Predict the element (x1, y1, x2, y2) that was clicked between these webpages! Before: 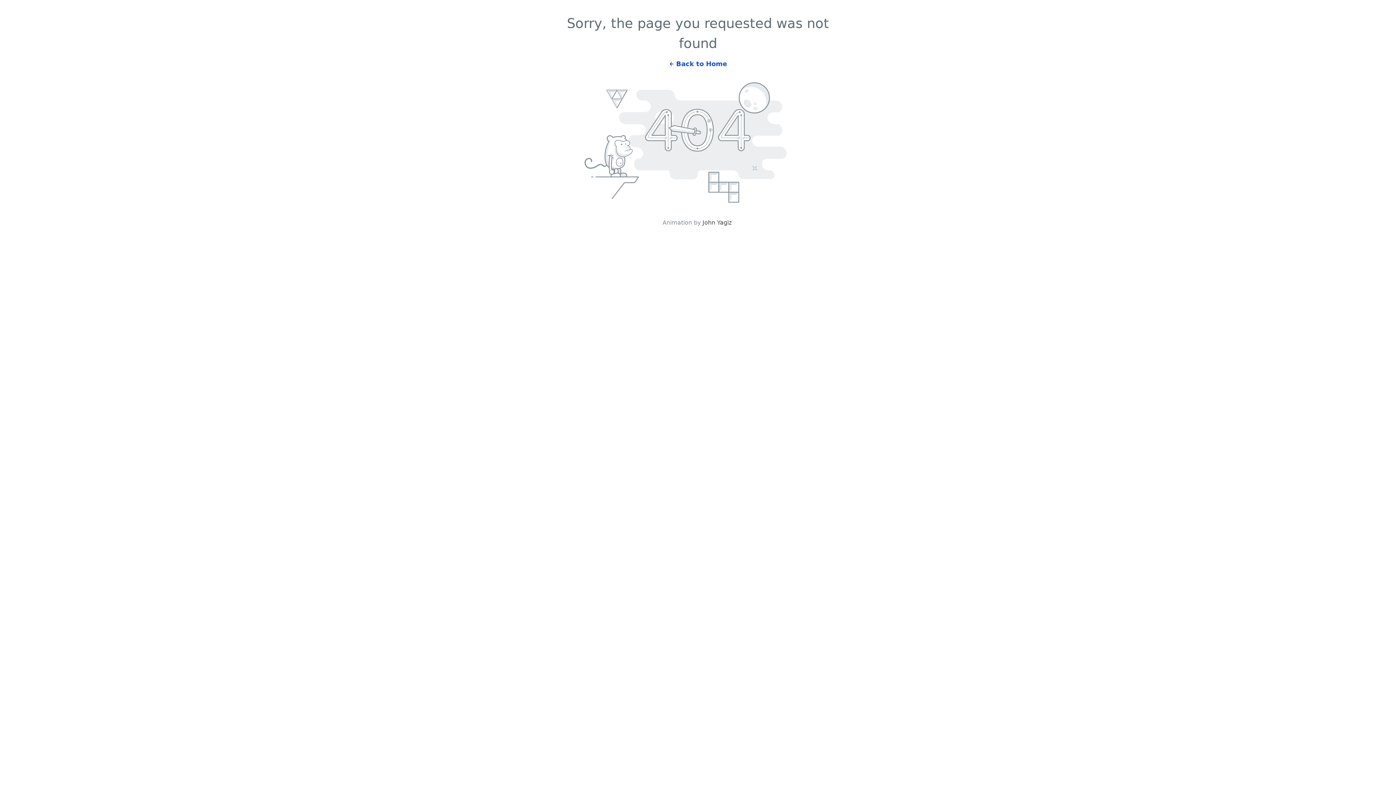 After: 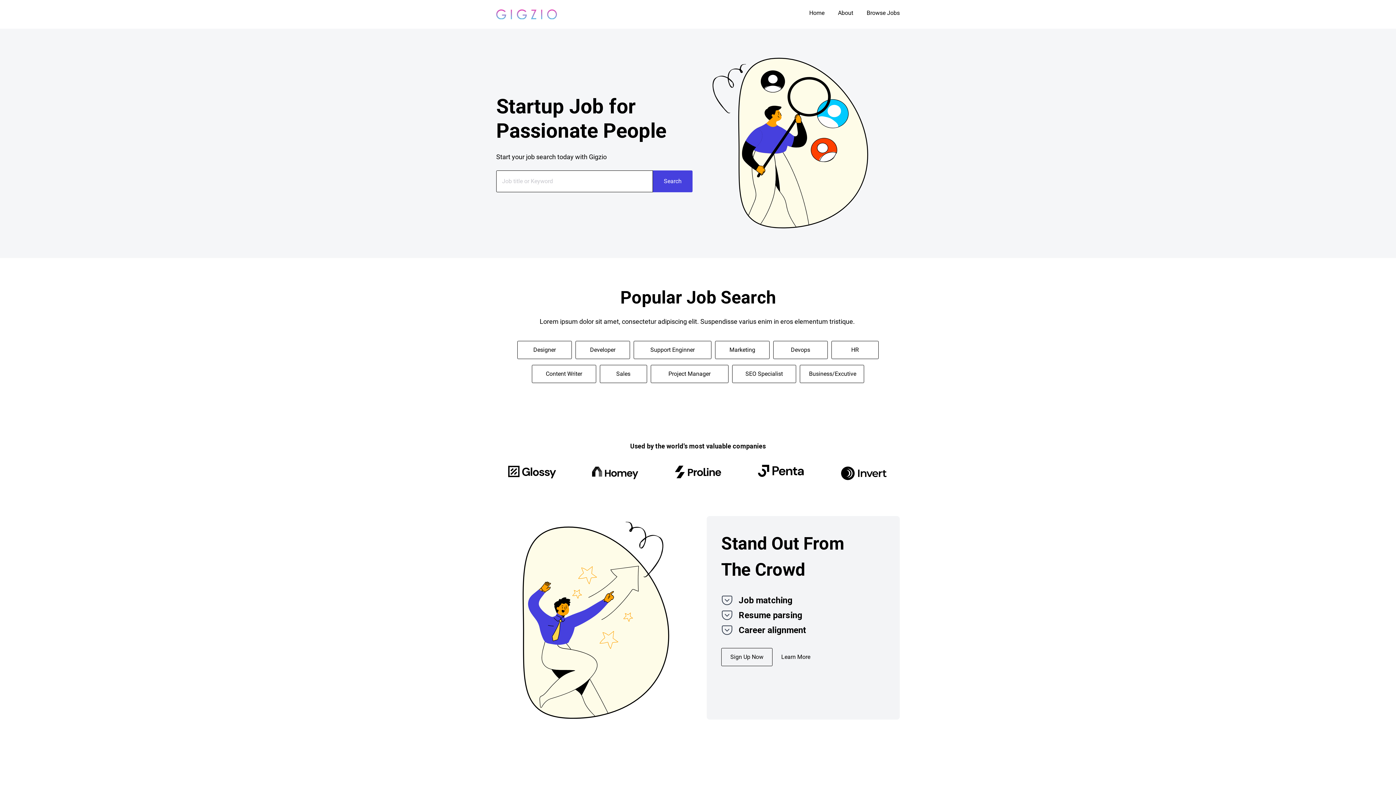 Action: label: Back to Home bbox: (661, 53, 734, 67)